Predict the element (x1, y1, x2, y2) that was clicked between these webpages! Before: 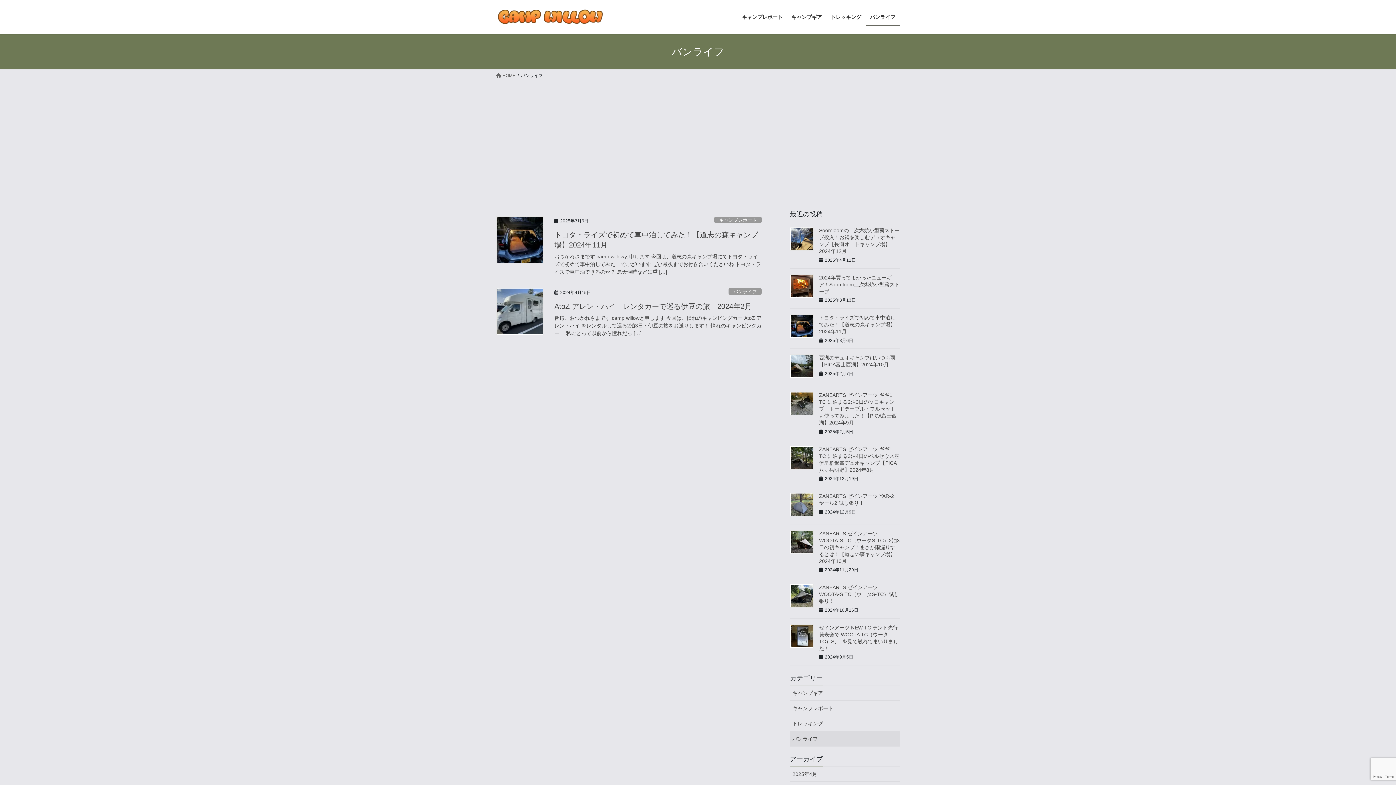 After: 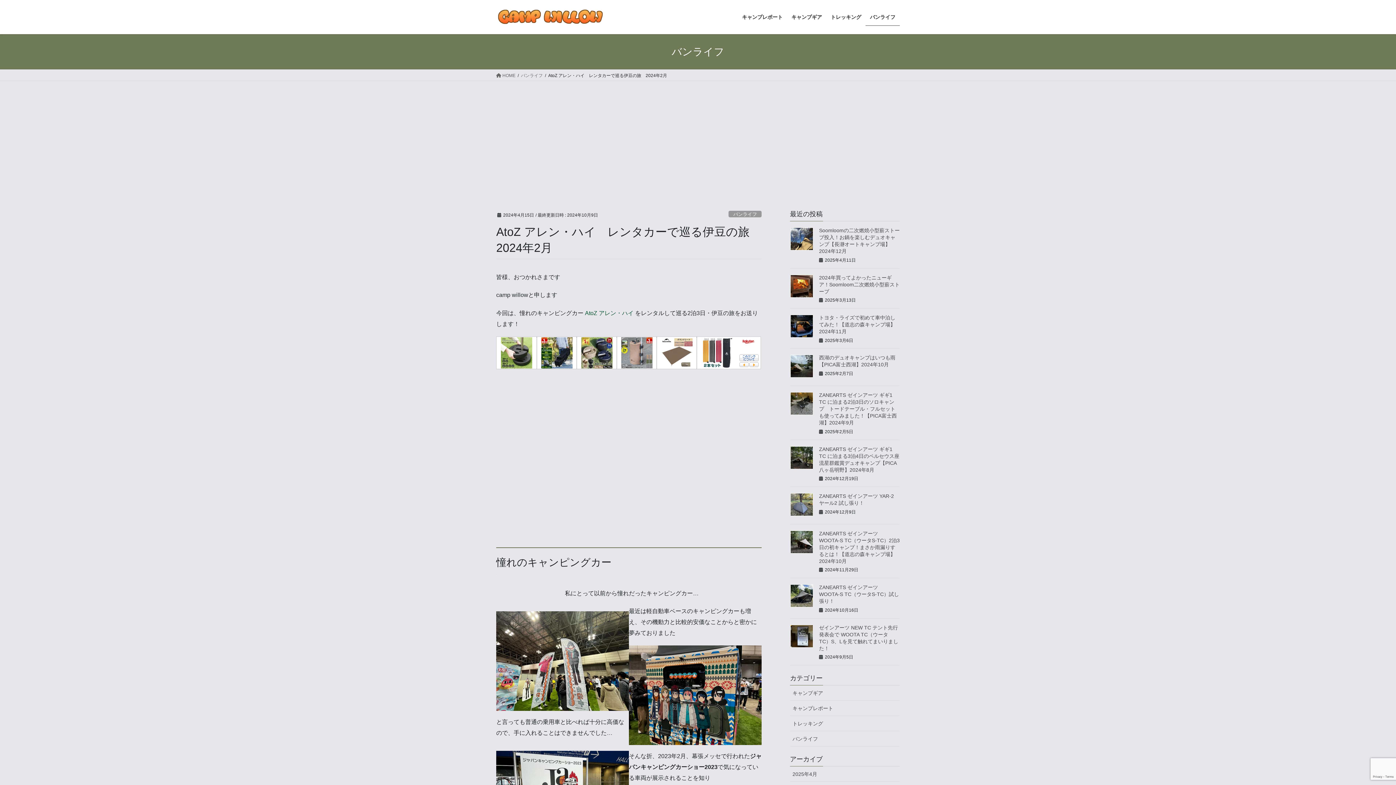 Action: bbox: (554, 314, 761, 337) label: 皆様、おつかれさまです camp willowと申します 今回は、憧れのキャンピングカー AtoZ アレン・ハイ をレンタルして巡る2泊3日・伊豆の旅をお送りします！ 憧れのキャンピングカー 　私にとって以前から憧れだっ […]